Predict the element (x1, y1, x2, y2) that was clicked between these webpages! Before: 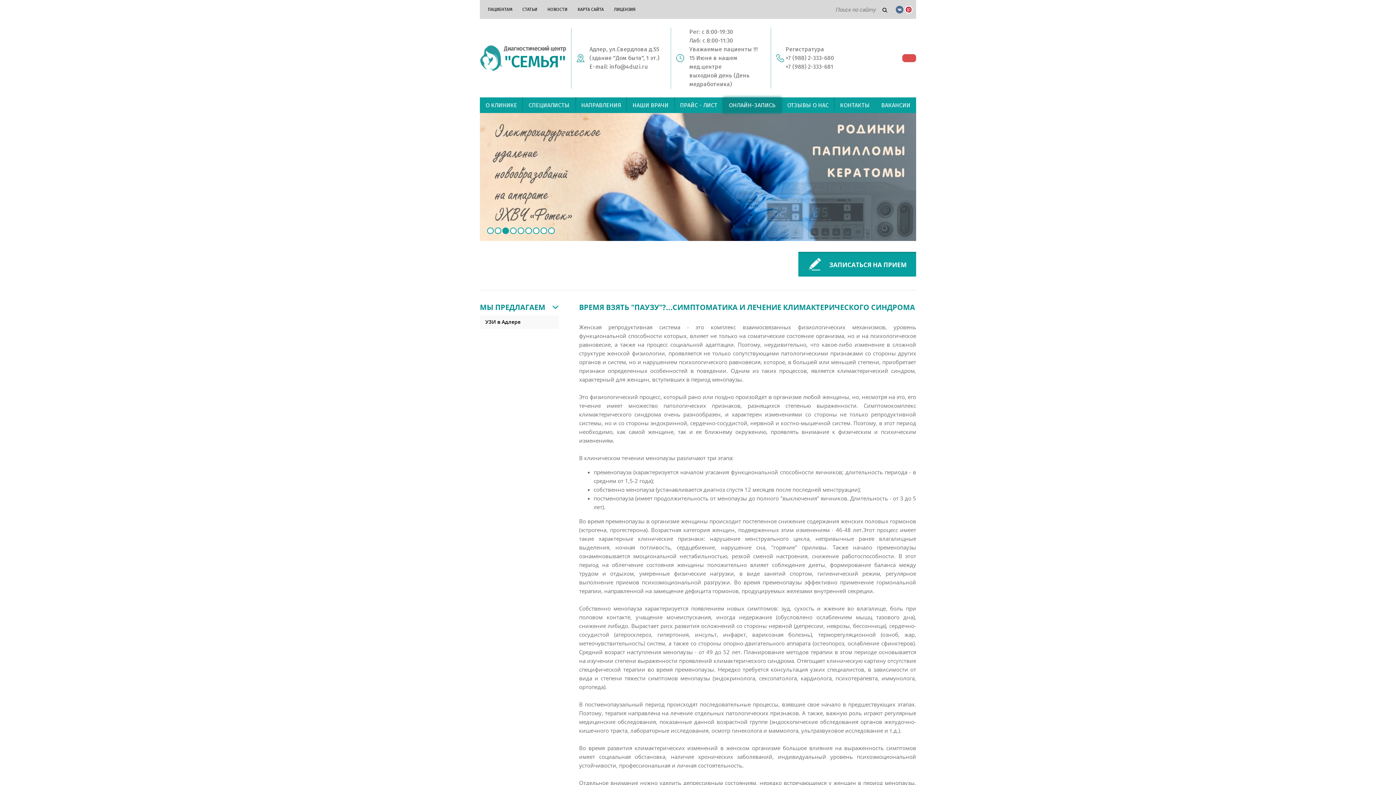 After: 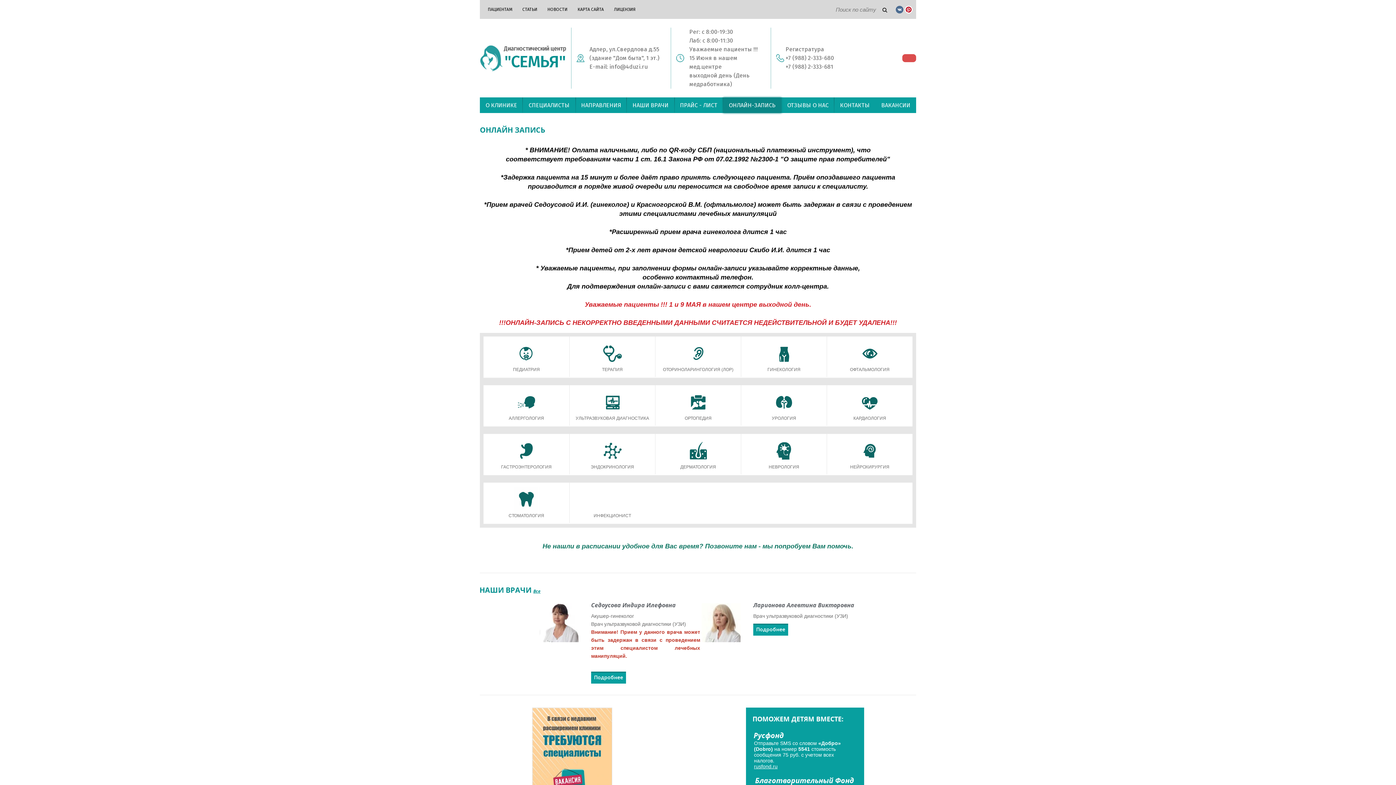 Action: label: ОНЛАЙН-ЗАПИСЬ bbox: (723, 97, 781, 113)